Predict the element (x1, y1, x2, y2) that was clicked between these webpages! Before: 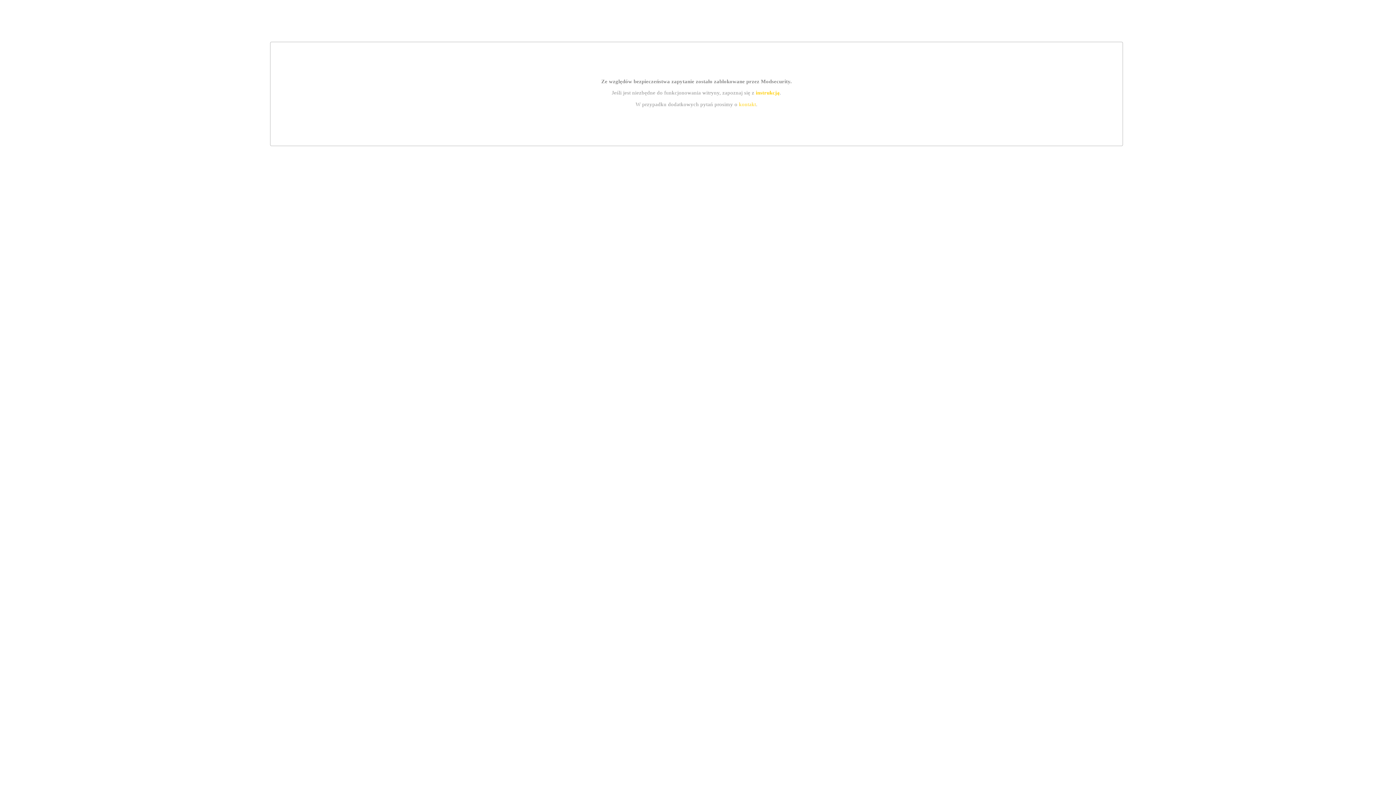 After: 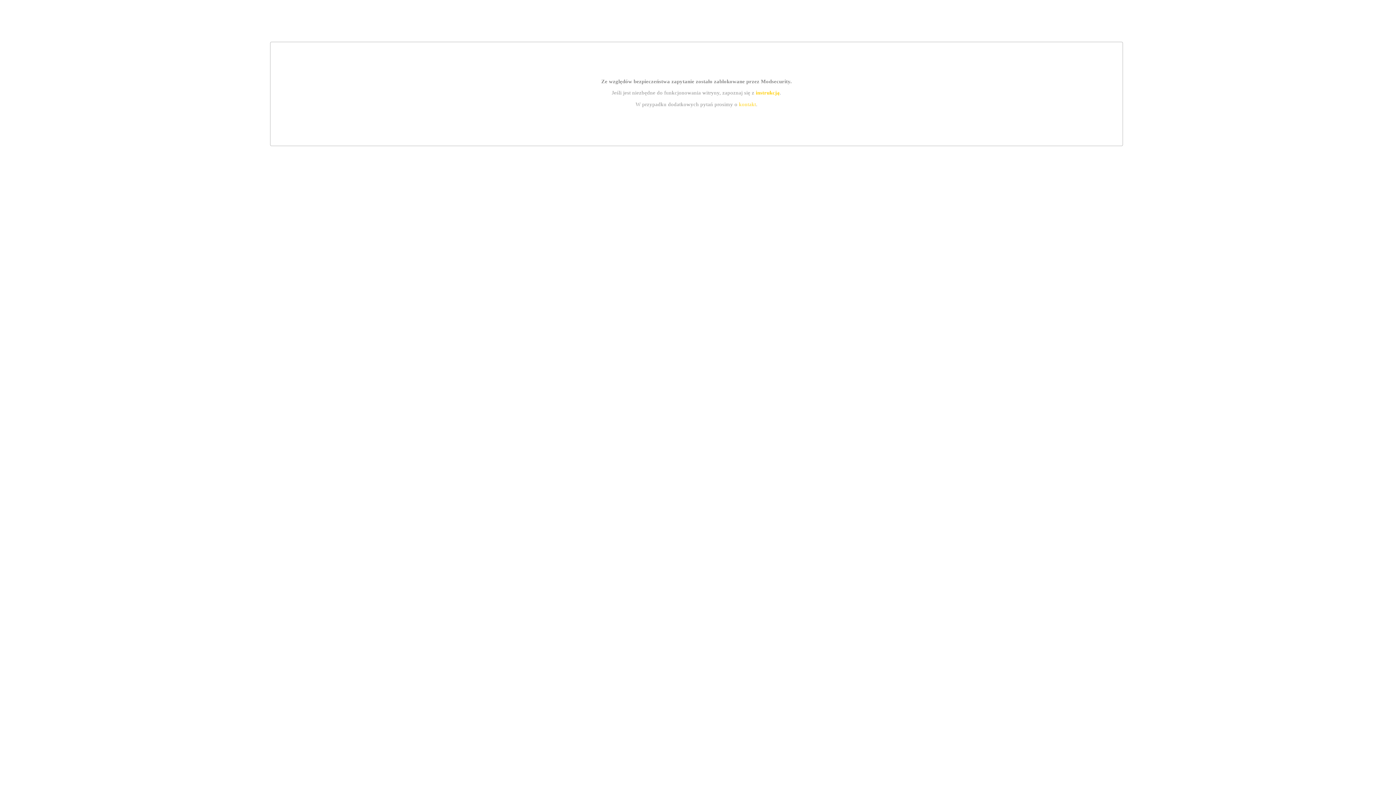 Action: bbox: (755, 89, 779, 95) label: instrukcją